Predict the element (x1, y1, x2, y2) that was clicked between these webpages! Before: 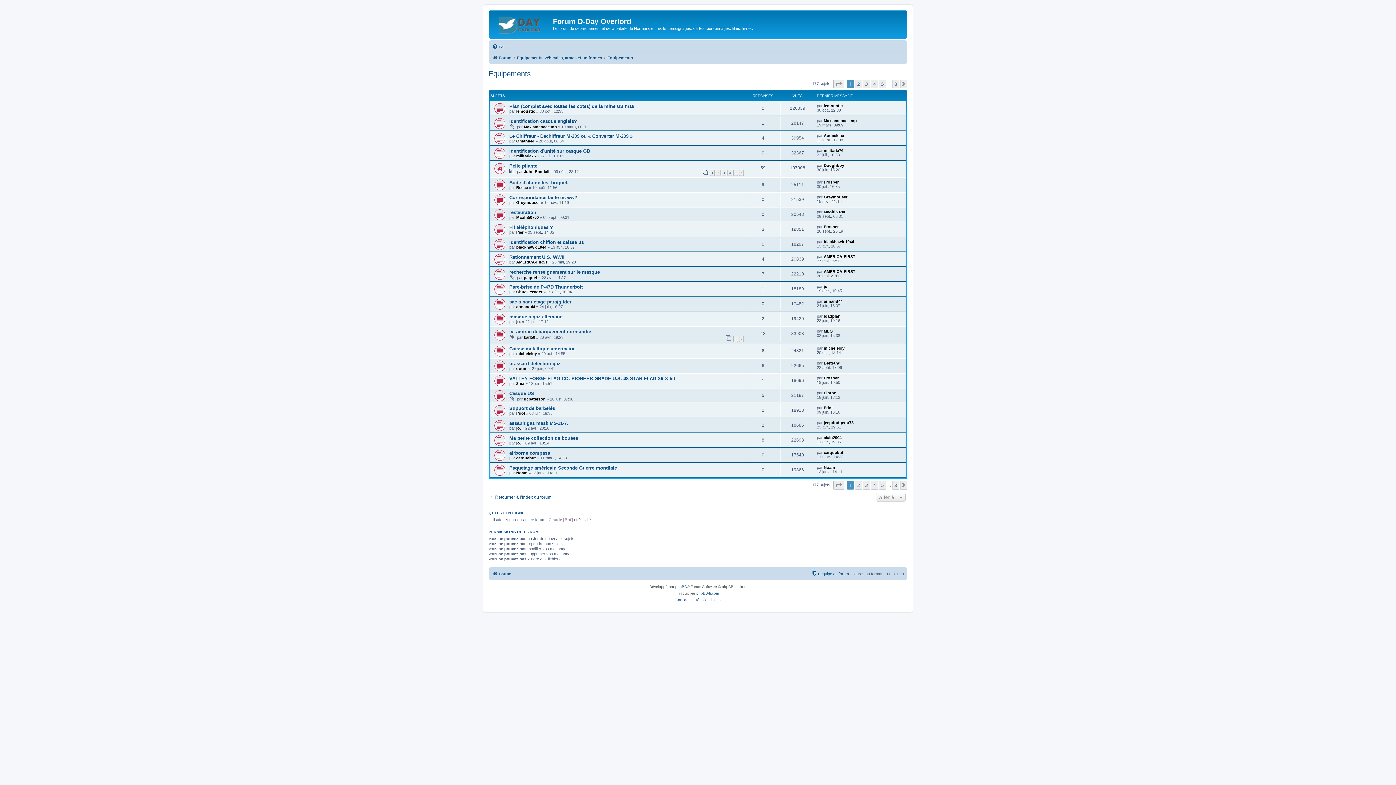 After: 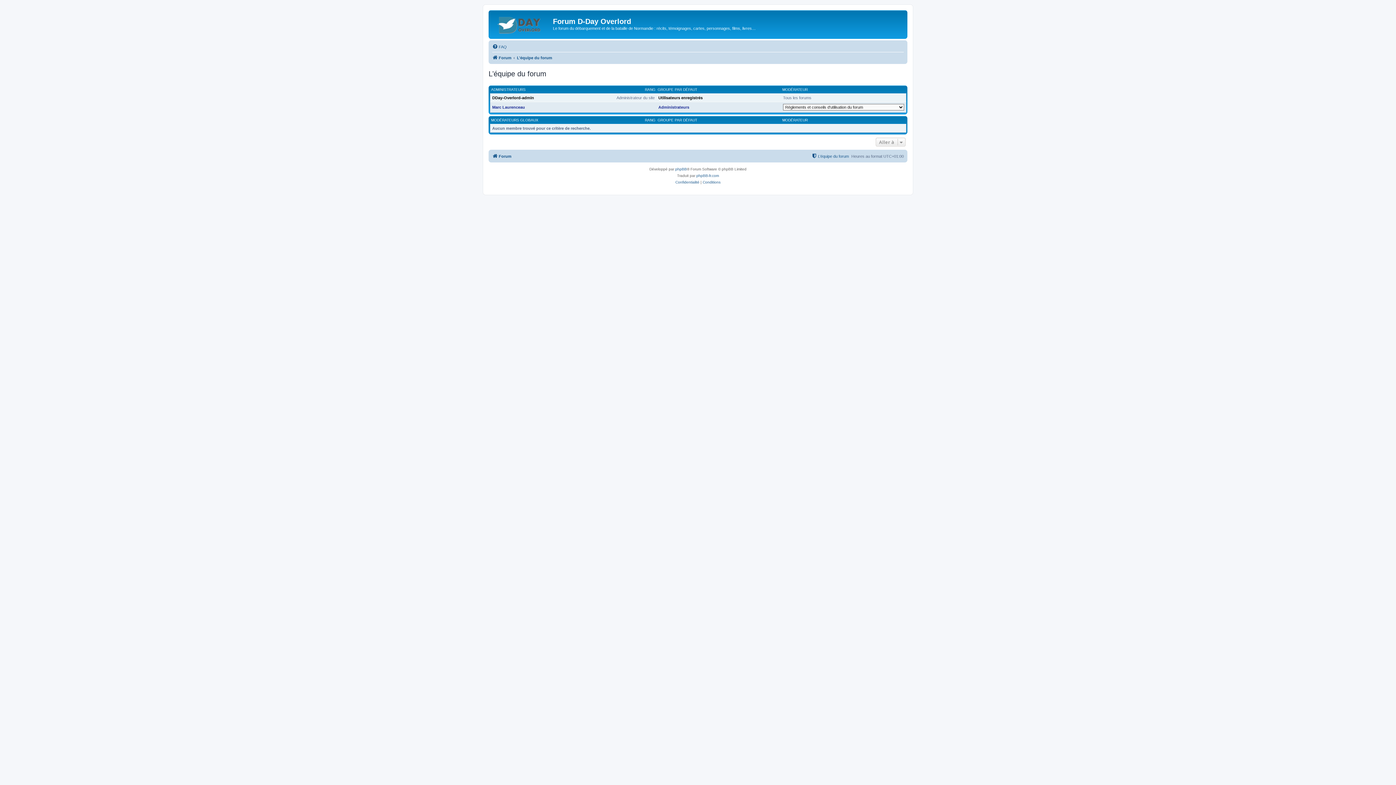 Action: bbox: (811, 569, 849, 578) label: L’équipe du forum